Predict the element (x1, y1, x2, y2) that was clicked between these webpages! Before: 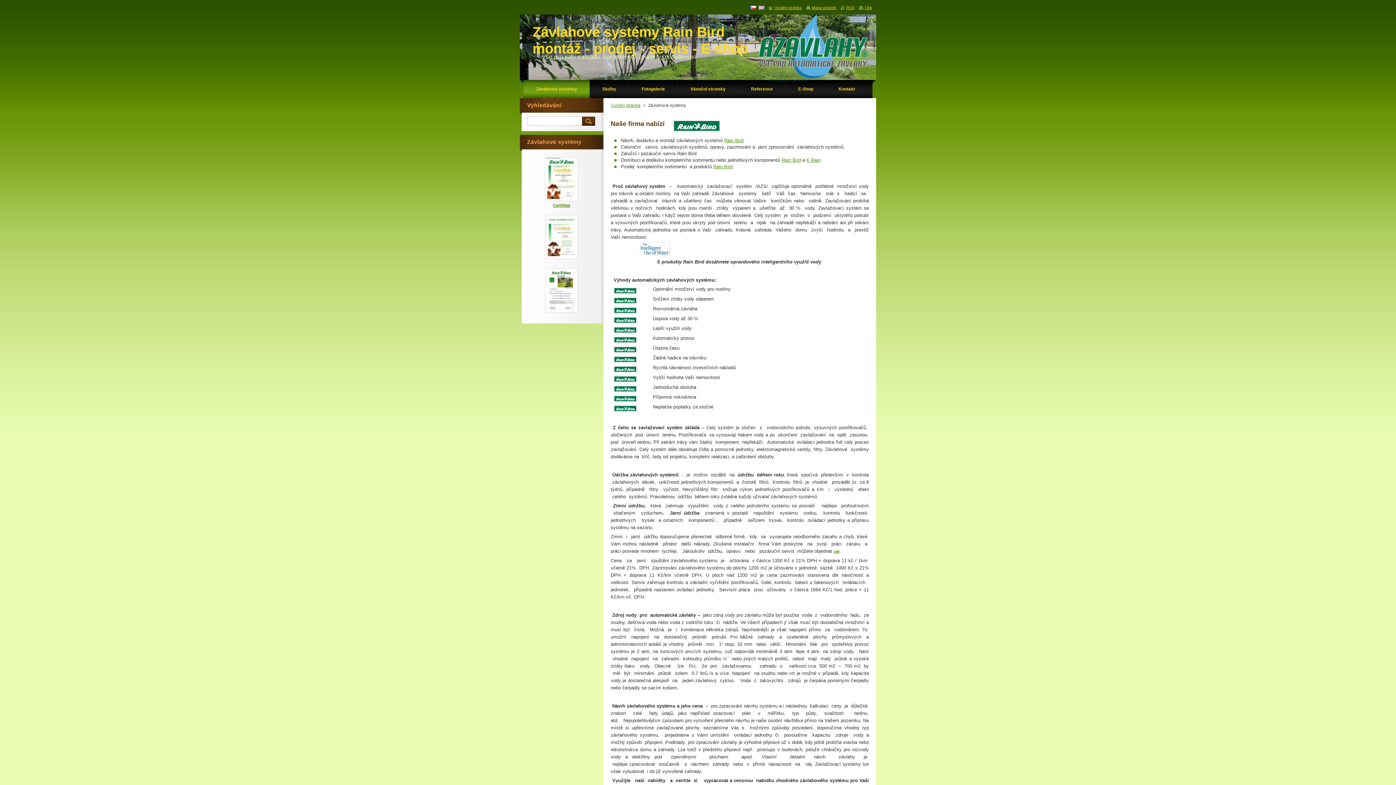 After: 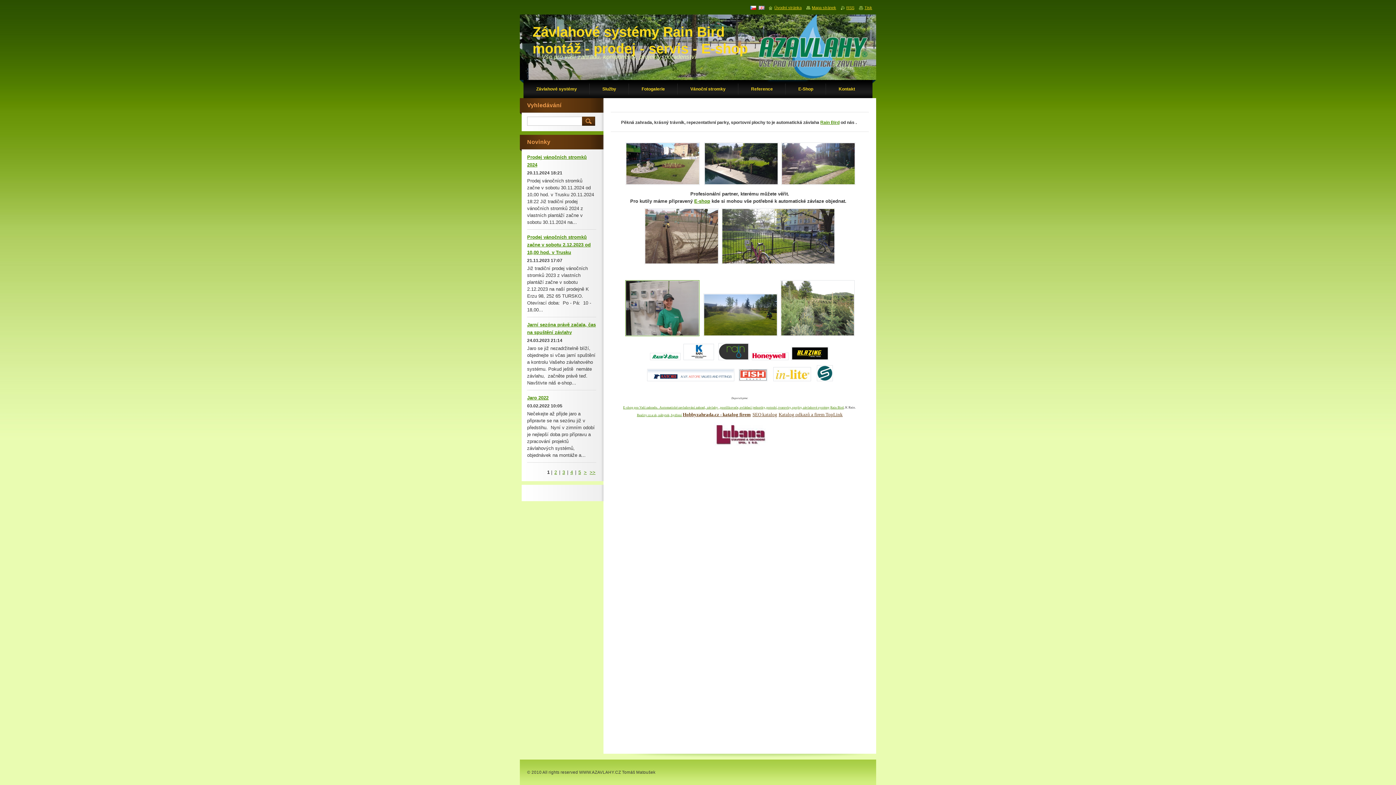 Action: bbox: (532, 23, 750, 57) label: Závlahové systémy Rain Bird montáž - prodej - servis - E-shop